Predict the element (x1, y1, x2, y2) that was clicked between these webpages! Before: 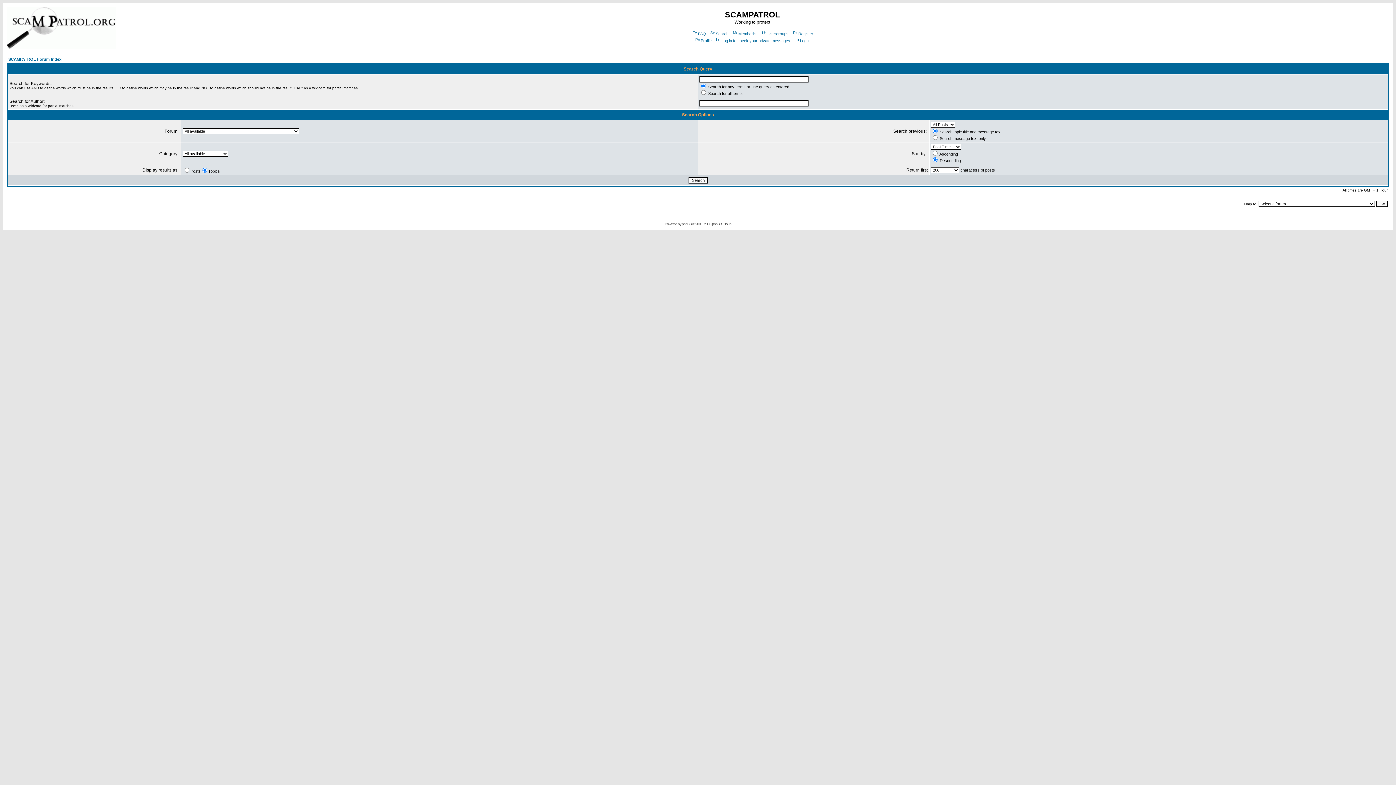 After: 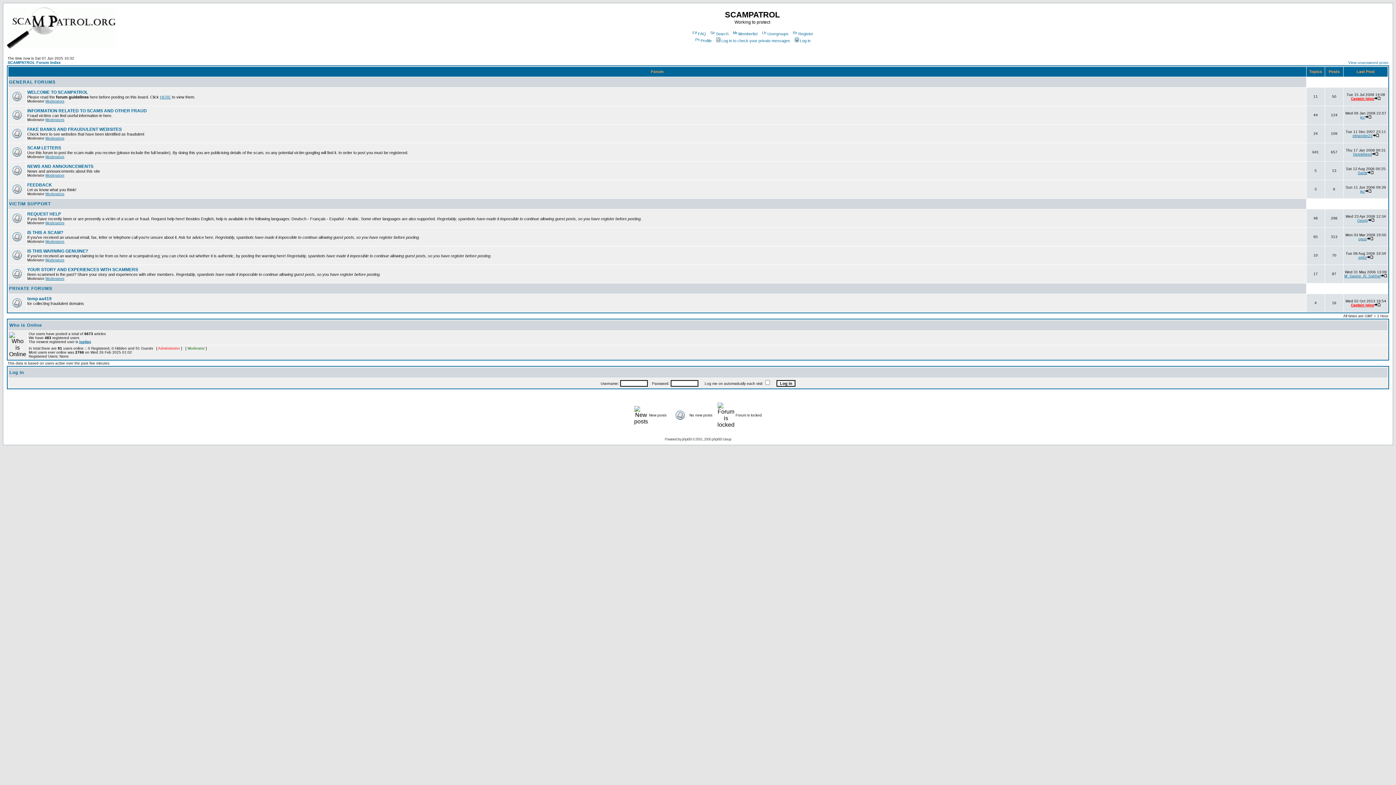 Action: label: SCAMPATROL Forum Index bbox: (8, 57, 61, 61)